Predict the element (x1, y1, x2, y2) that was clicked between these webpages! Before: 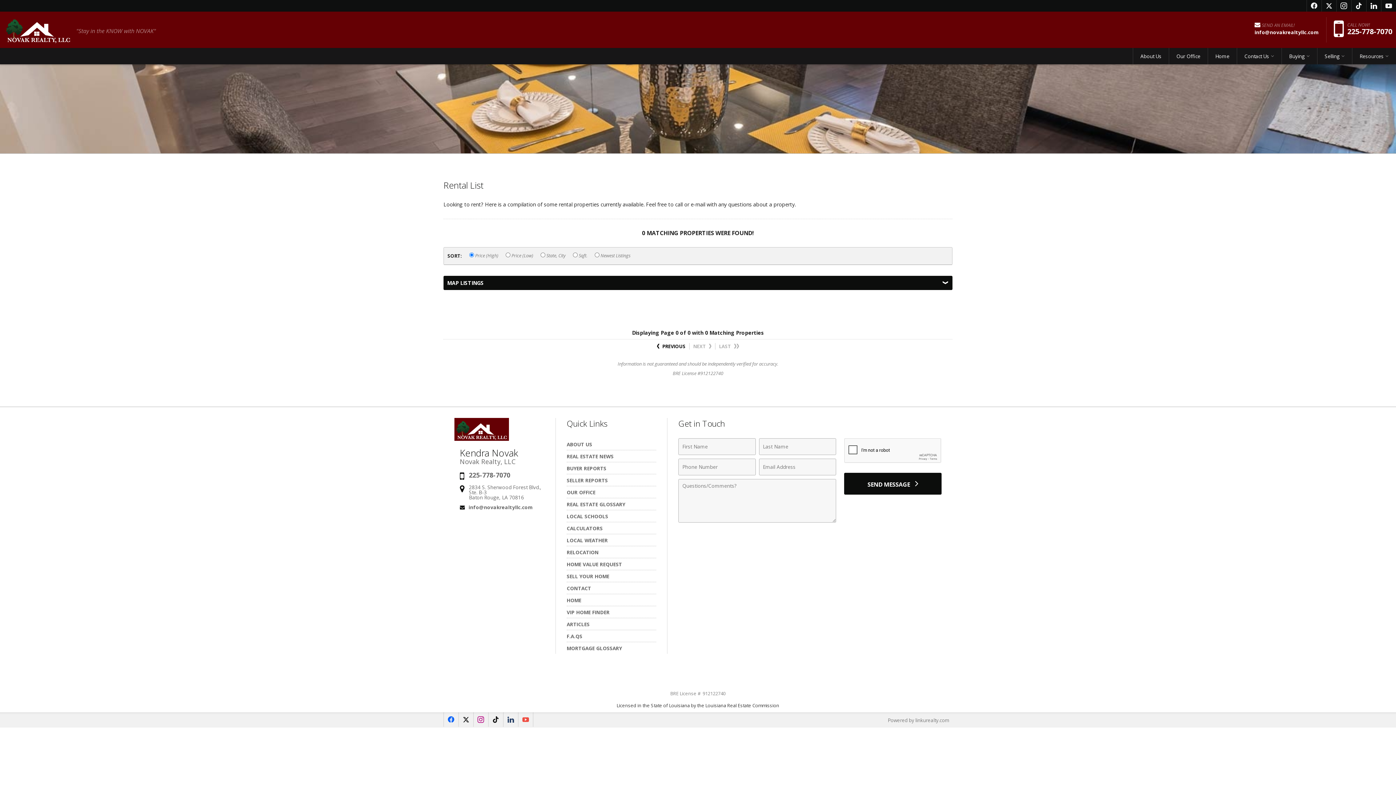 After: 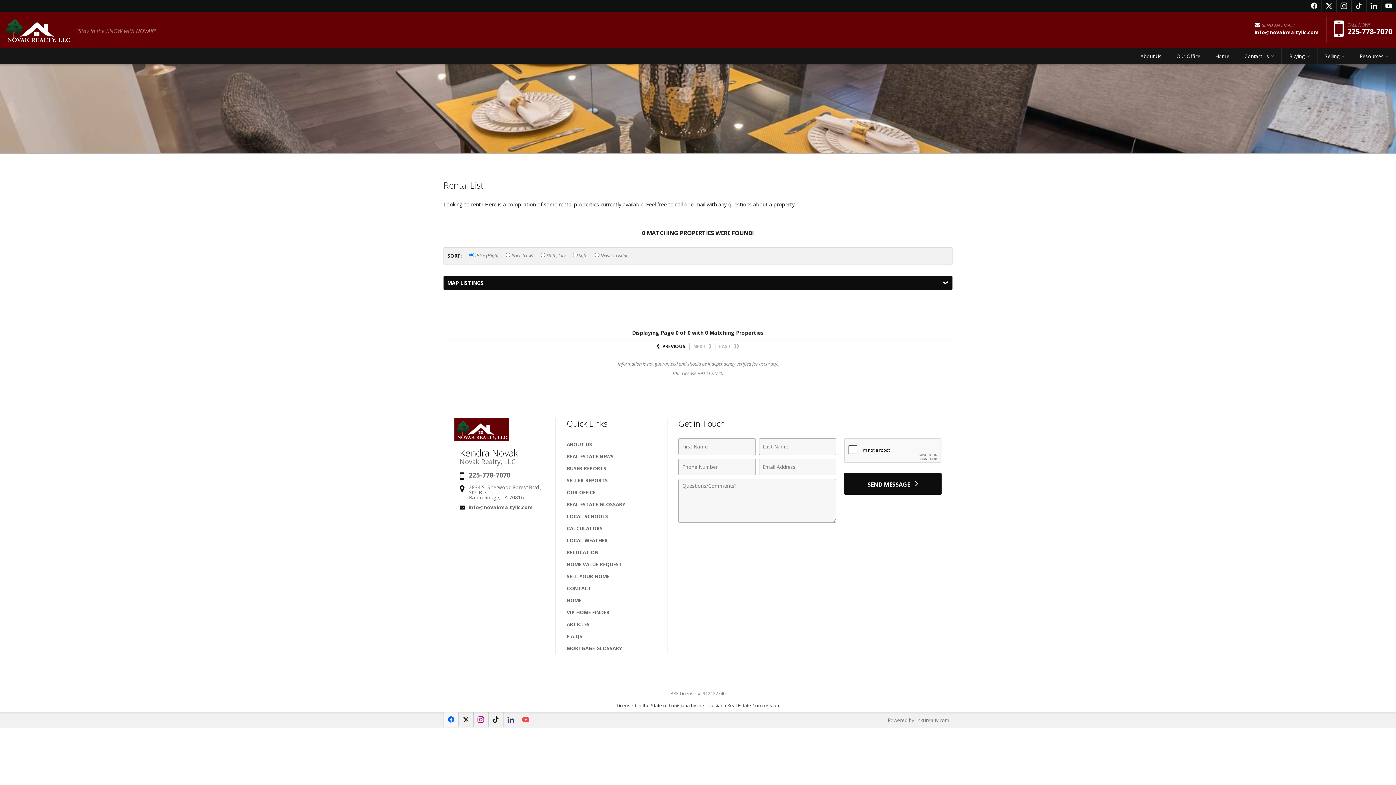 Action: label: Opens in a New Window bbox: (443, 712, 458, 727)